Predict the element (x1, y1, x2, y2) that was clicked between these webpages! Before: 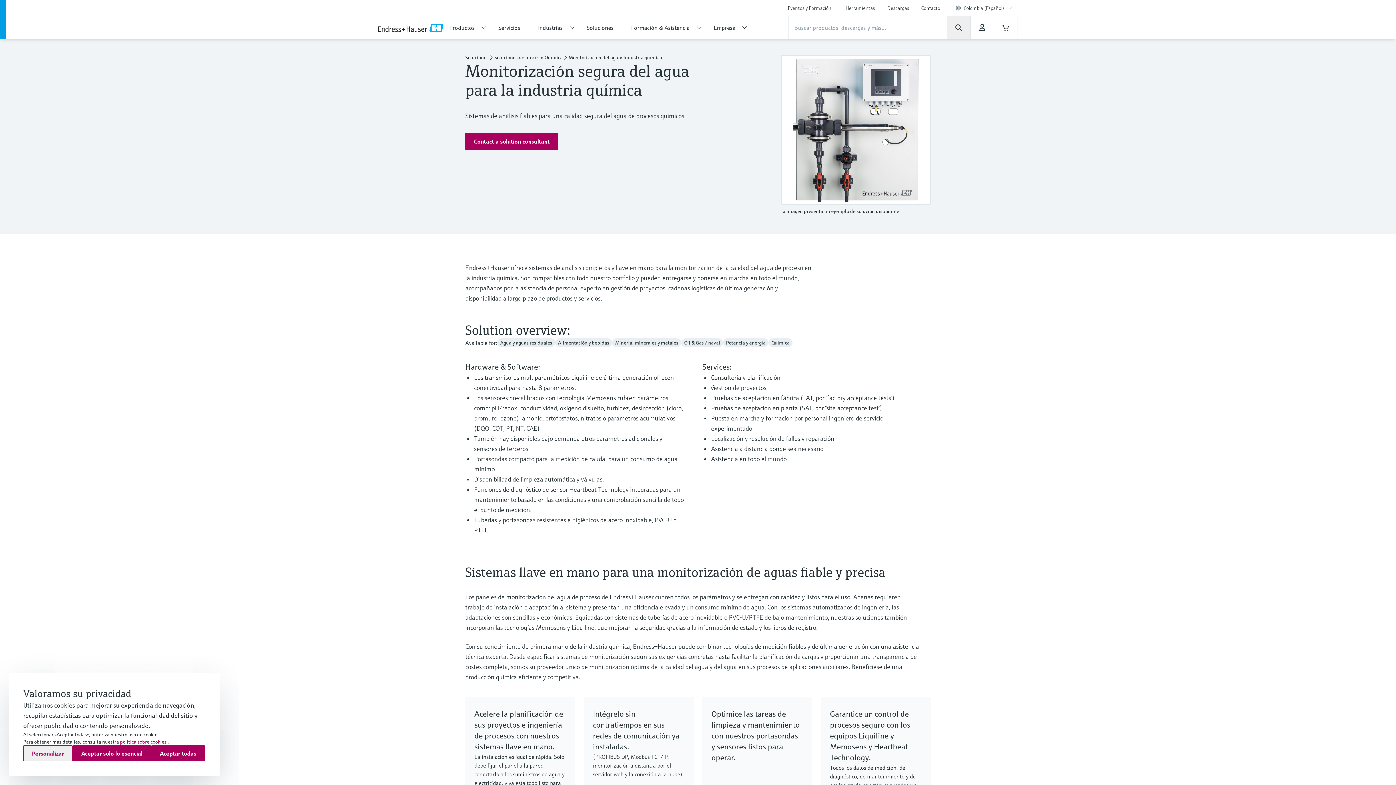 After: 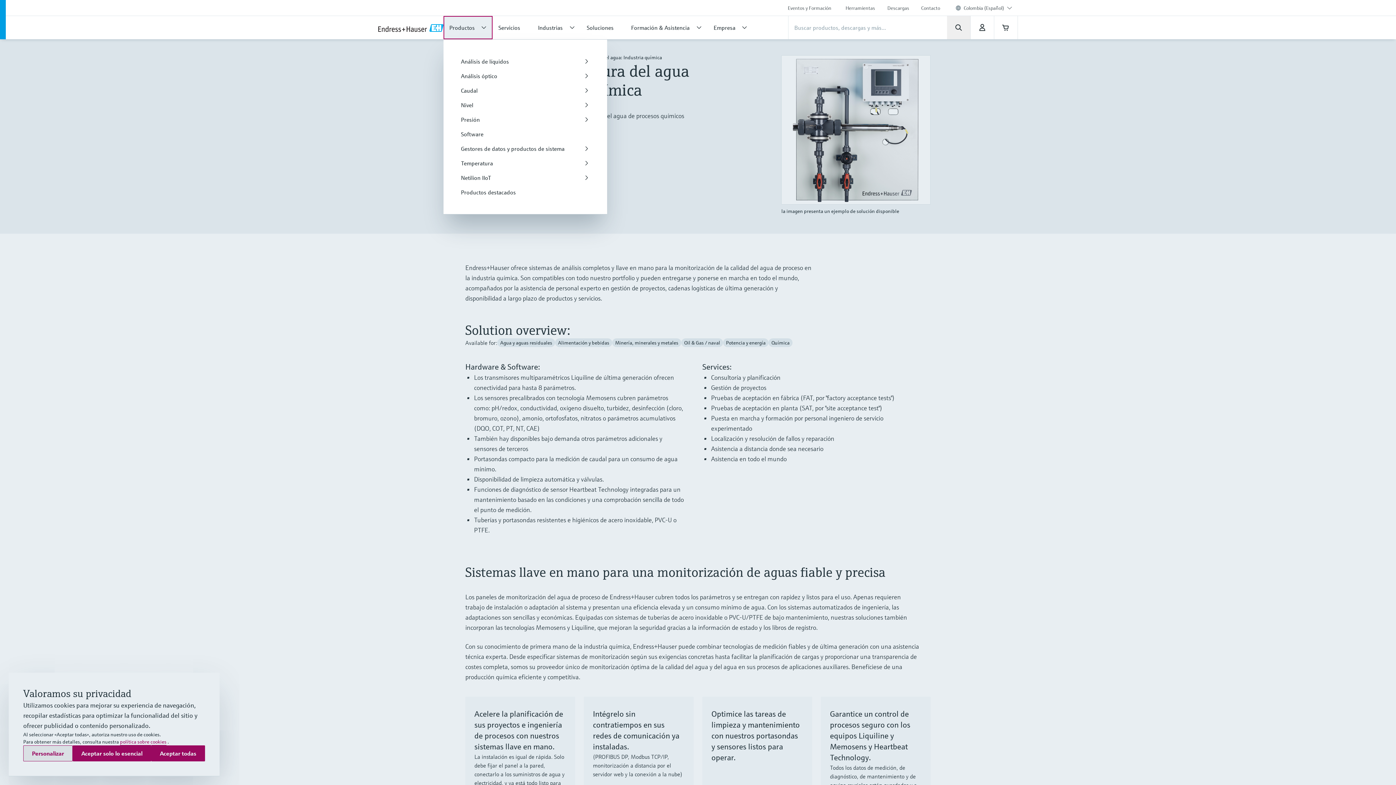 Action: label: Productos bbox: (443, 16, 492, 39)